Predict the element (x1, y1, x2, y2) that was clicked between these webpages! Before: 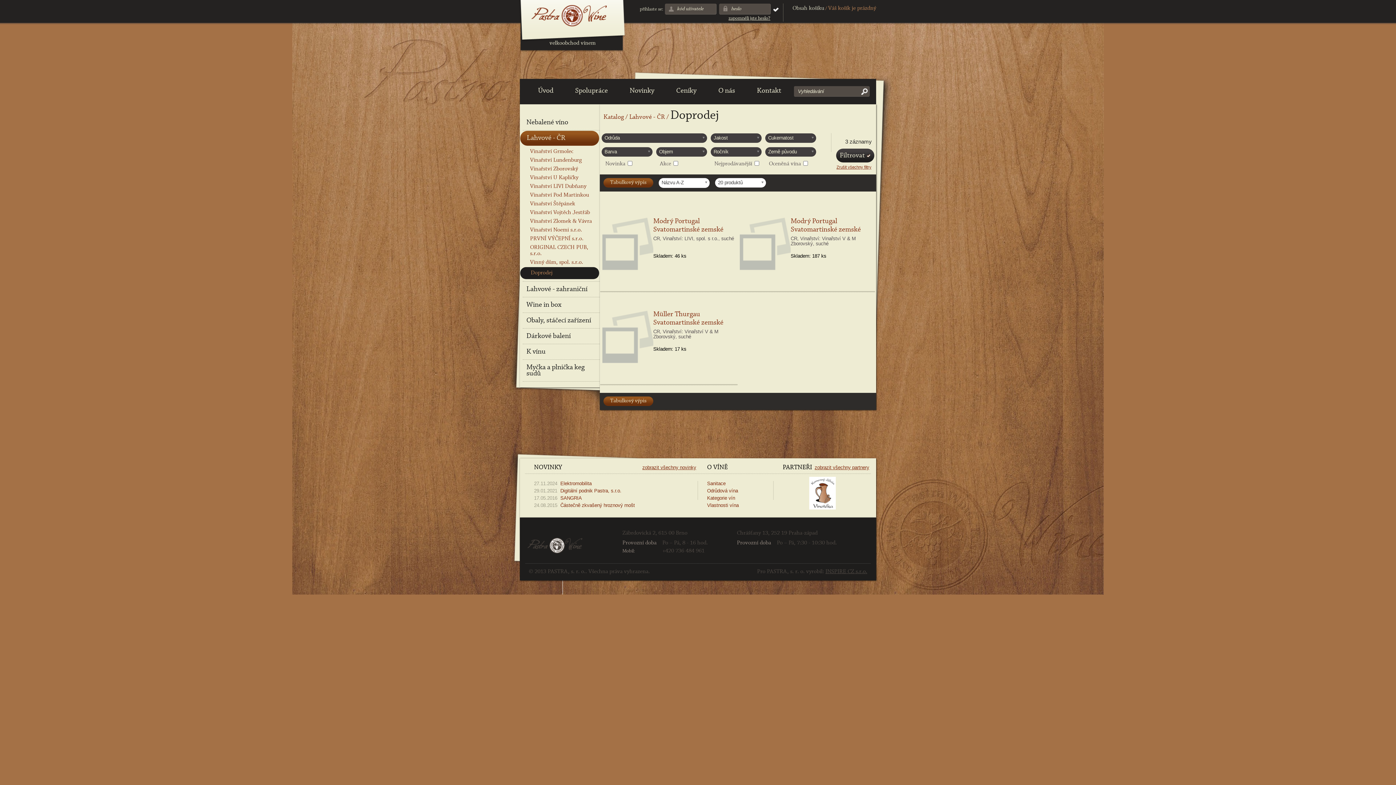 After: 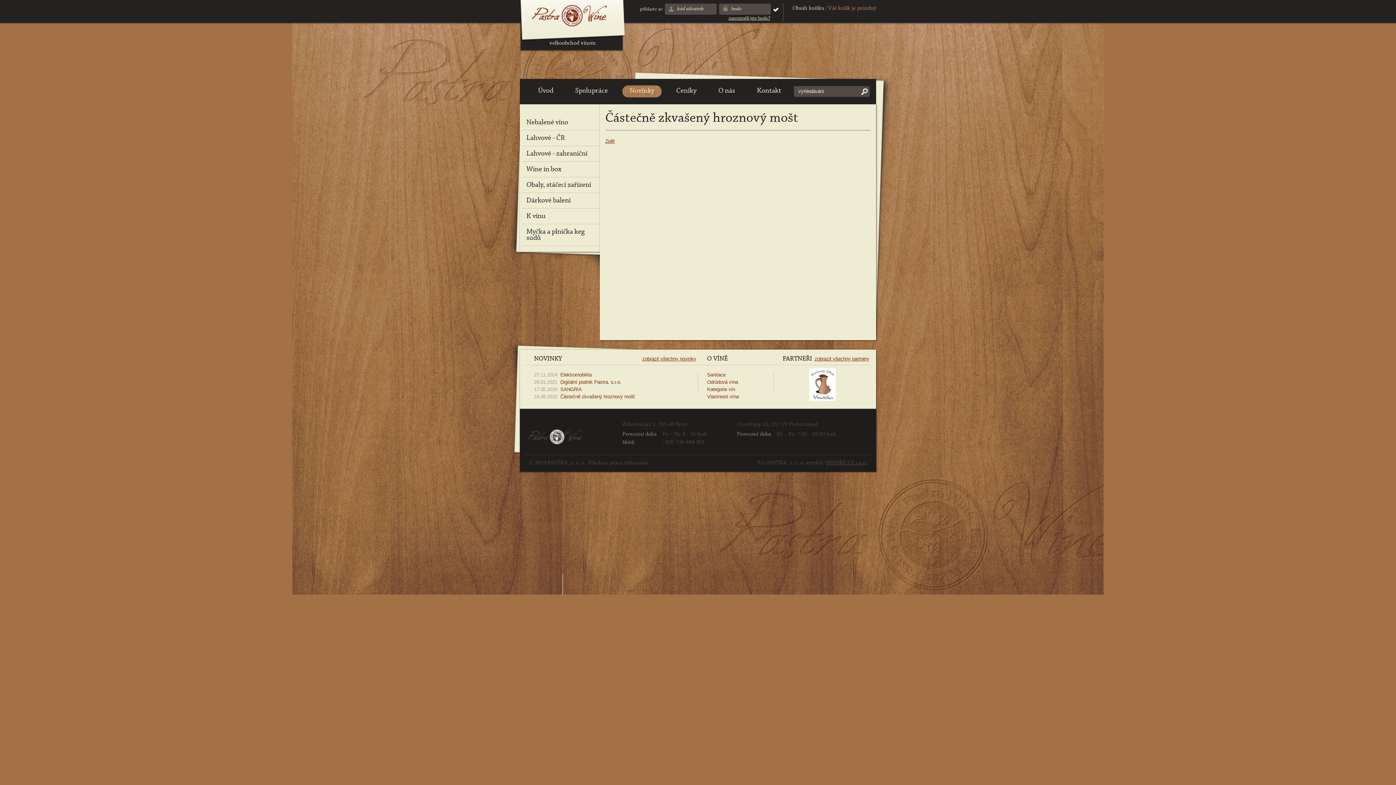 Action: label: 24.08.2015
Částečně zkvašený hroznový mošt bbox: (534, 502, 689, 508)